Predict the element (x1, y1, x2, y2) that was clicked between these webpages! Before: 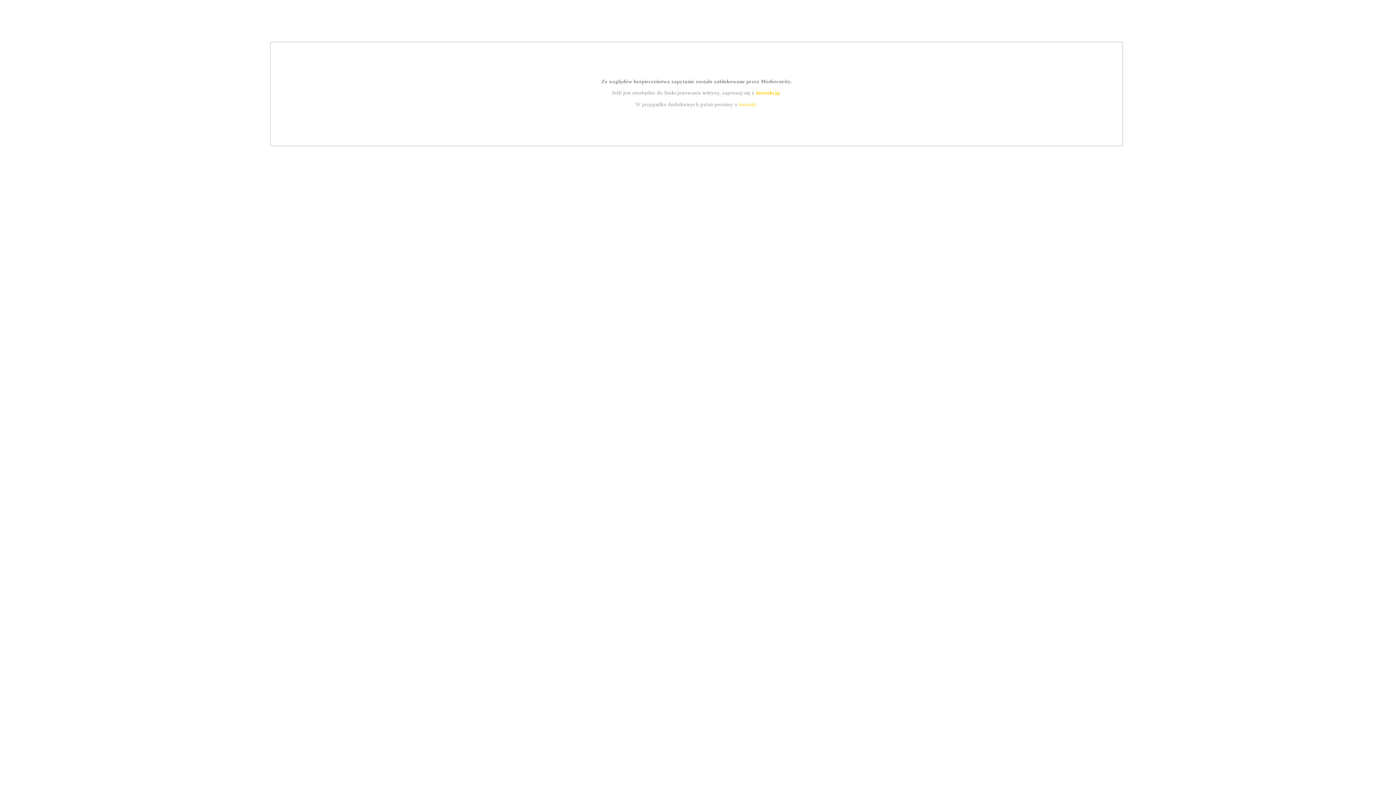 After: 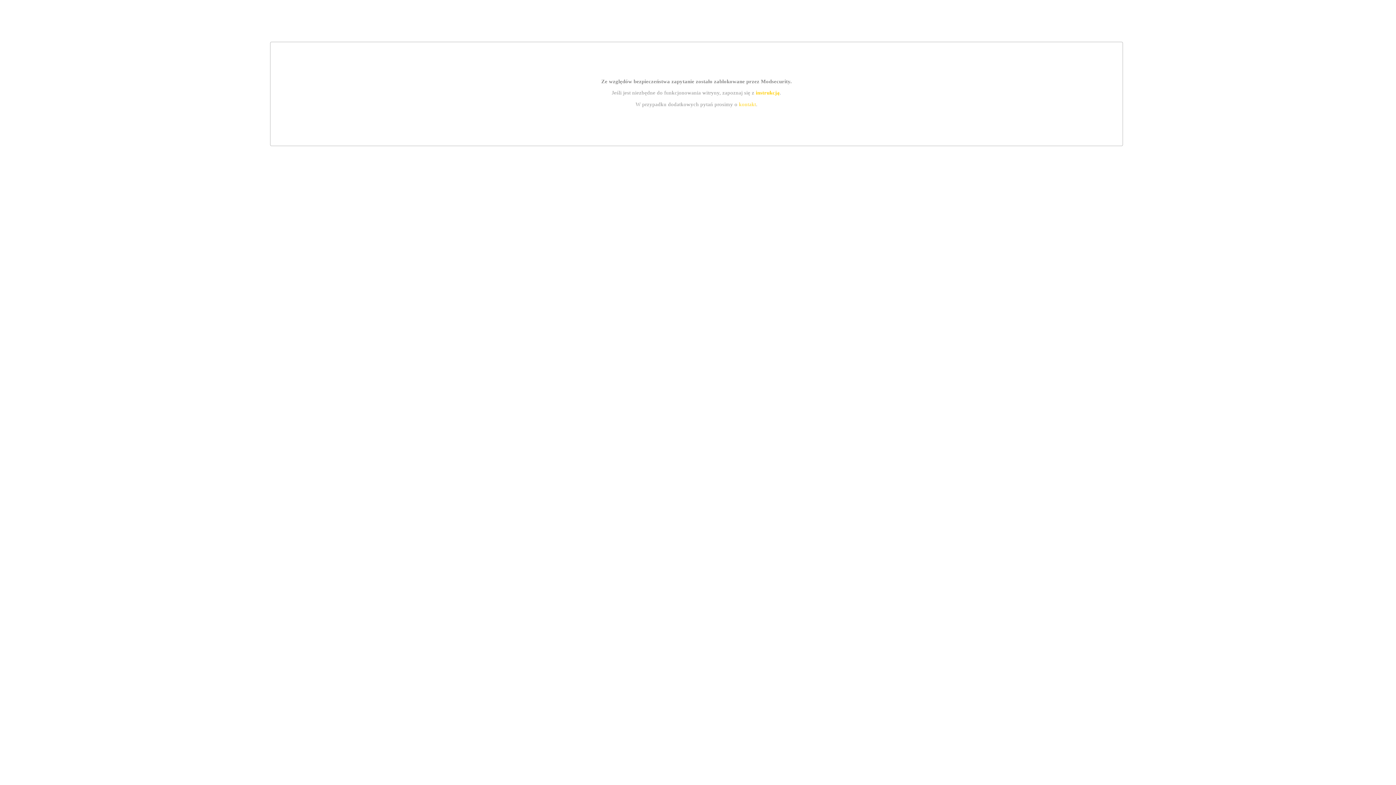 Action: bbox: (755, 89, 779, 95) label: instrukcją